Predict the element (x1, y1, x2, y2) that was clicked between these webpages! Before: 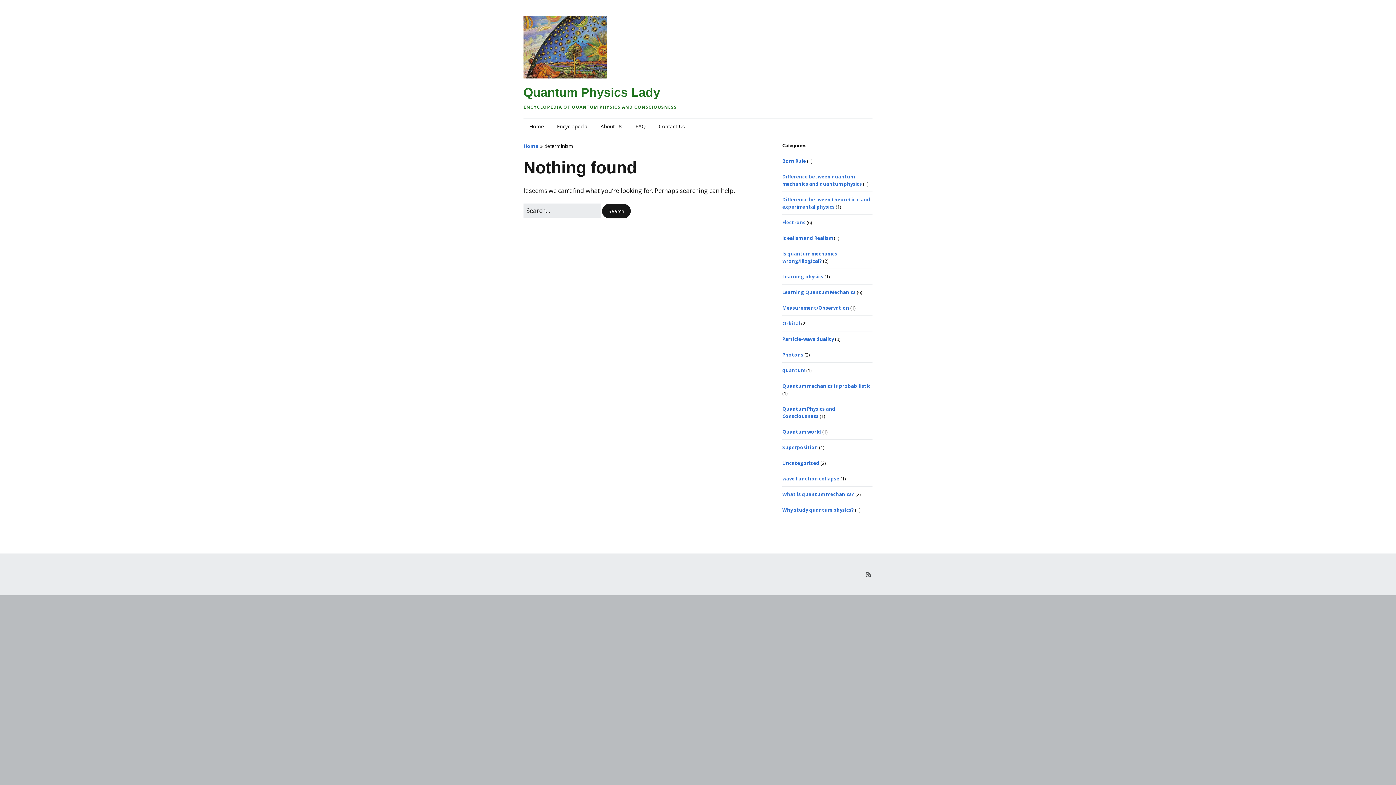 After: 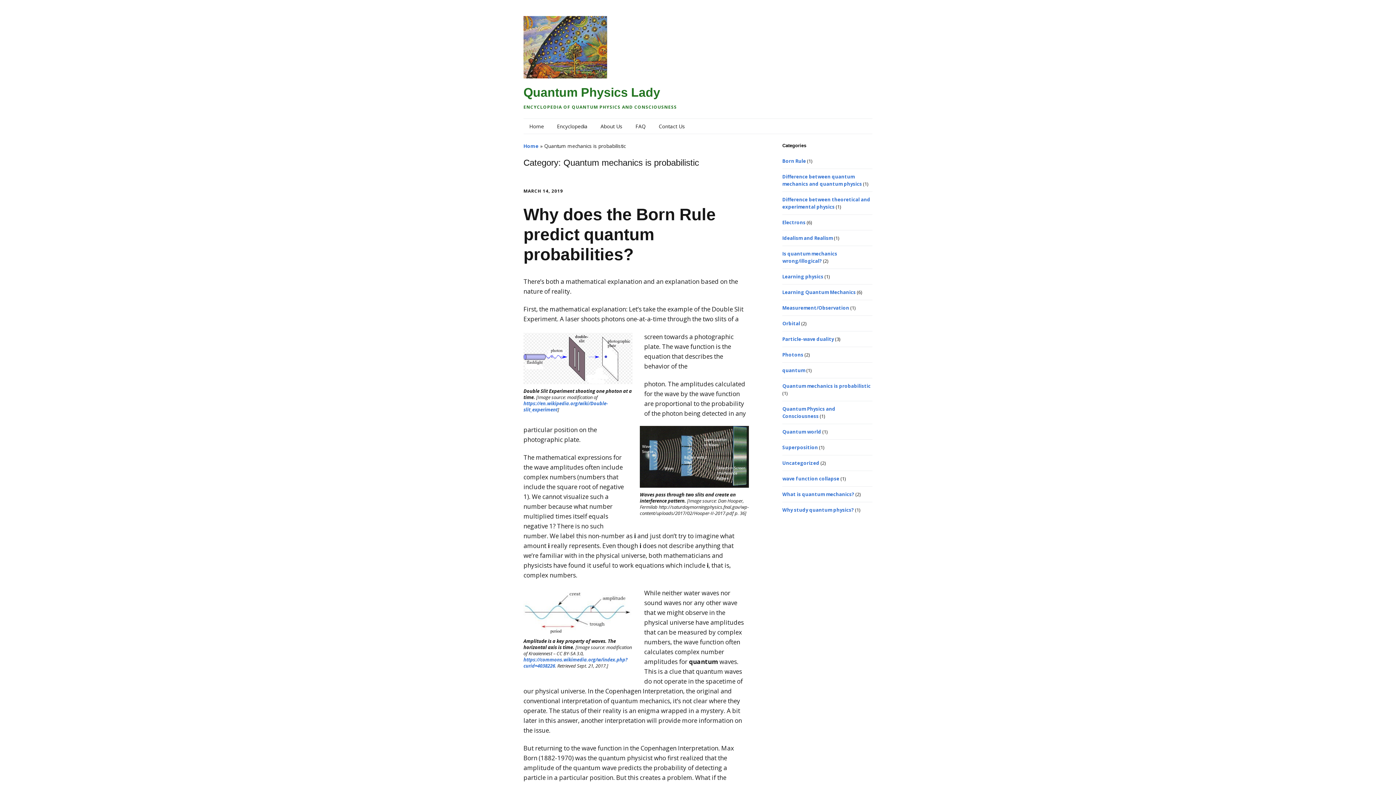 Action: bbox: (782, 382, 870, 389) label: Quantum mechanics is probabilistic